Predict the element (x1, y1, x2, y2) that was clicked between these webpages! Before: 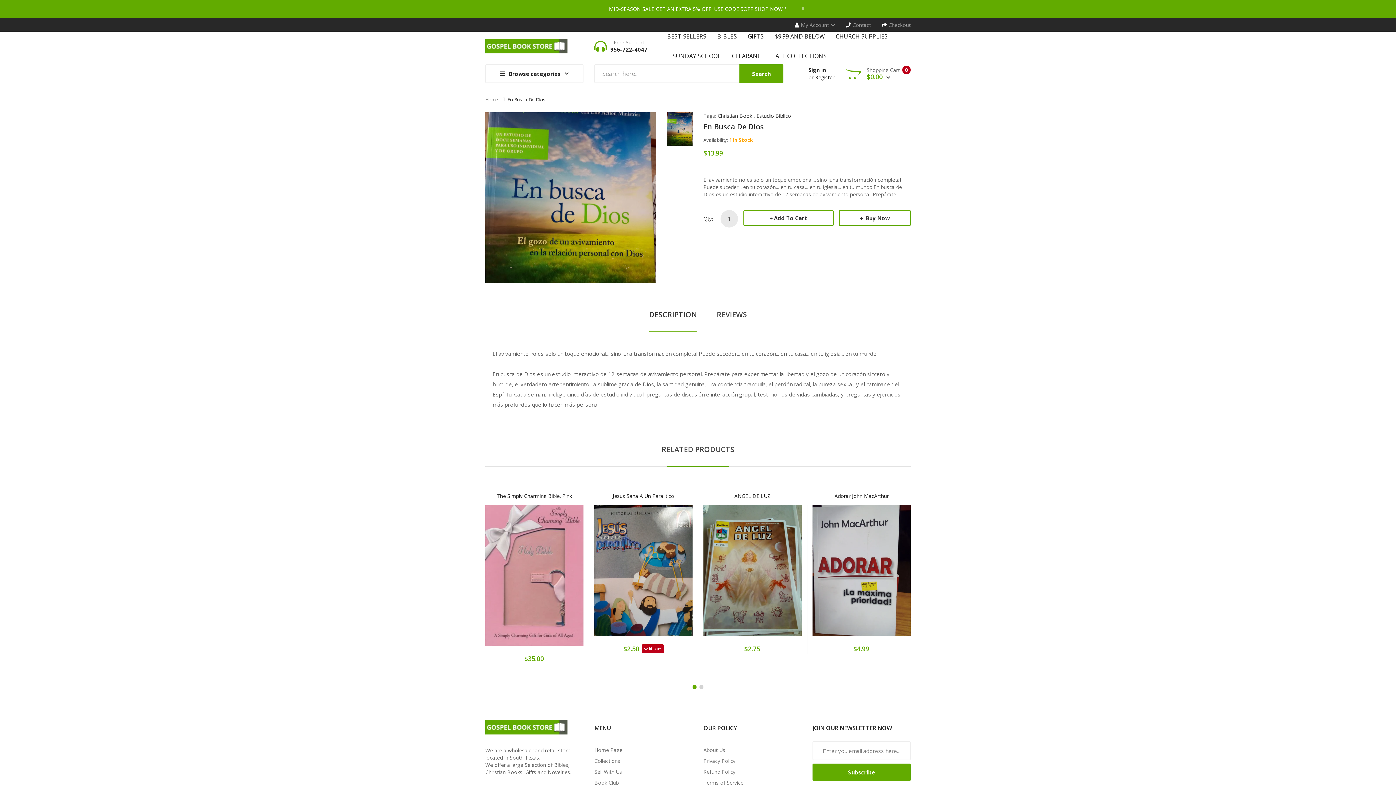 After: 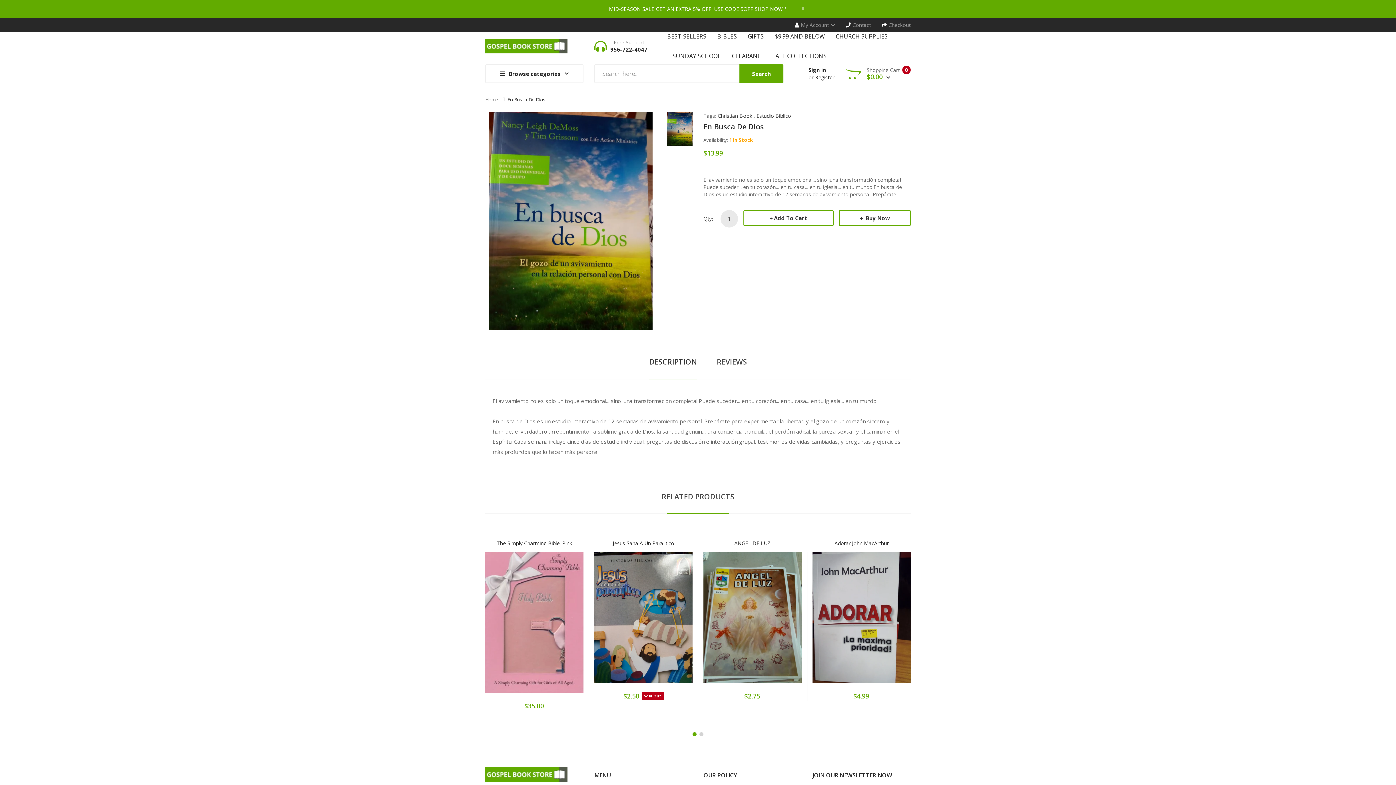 Action: bbox: (667, 112, 692, 146)